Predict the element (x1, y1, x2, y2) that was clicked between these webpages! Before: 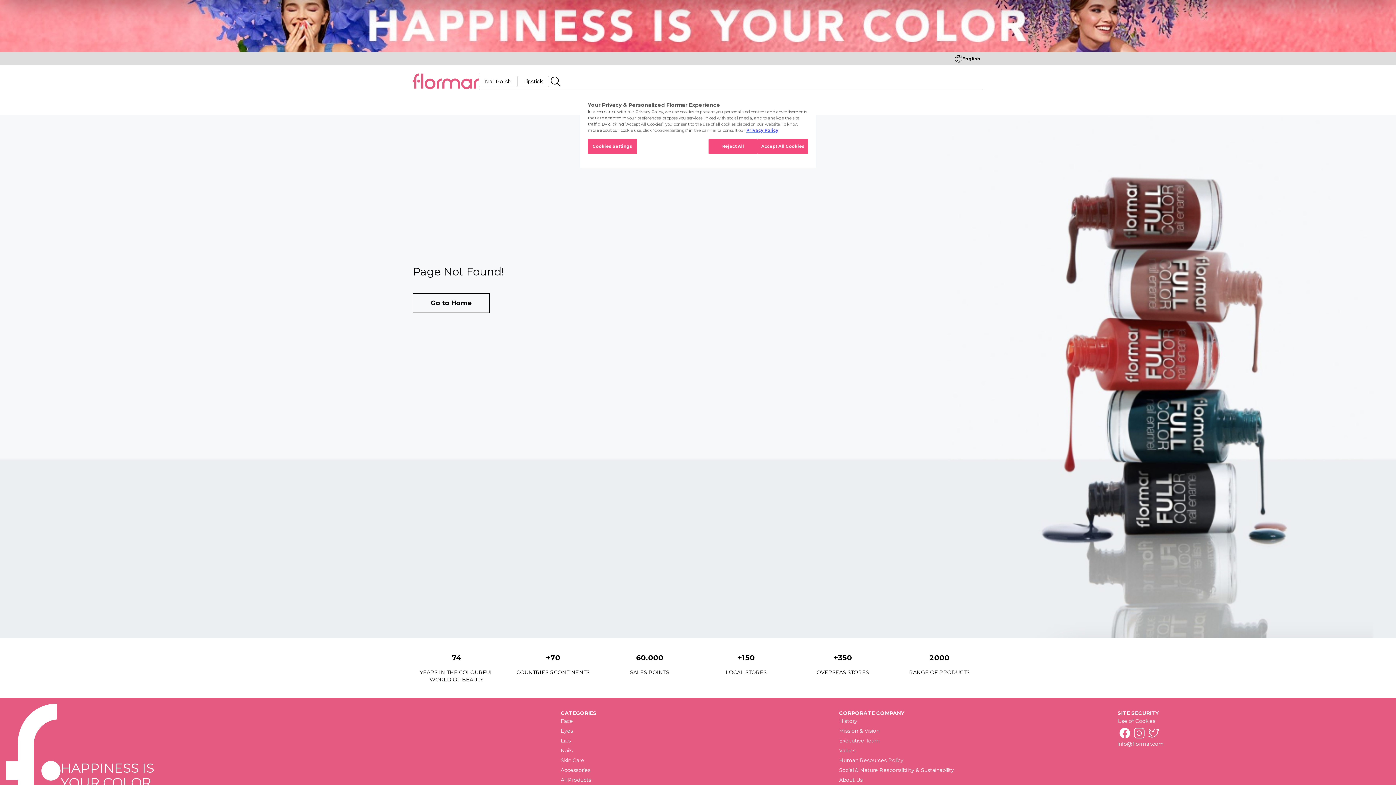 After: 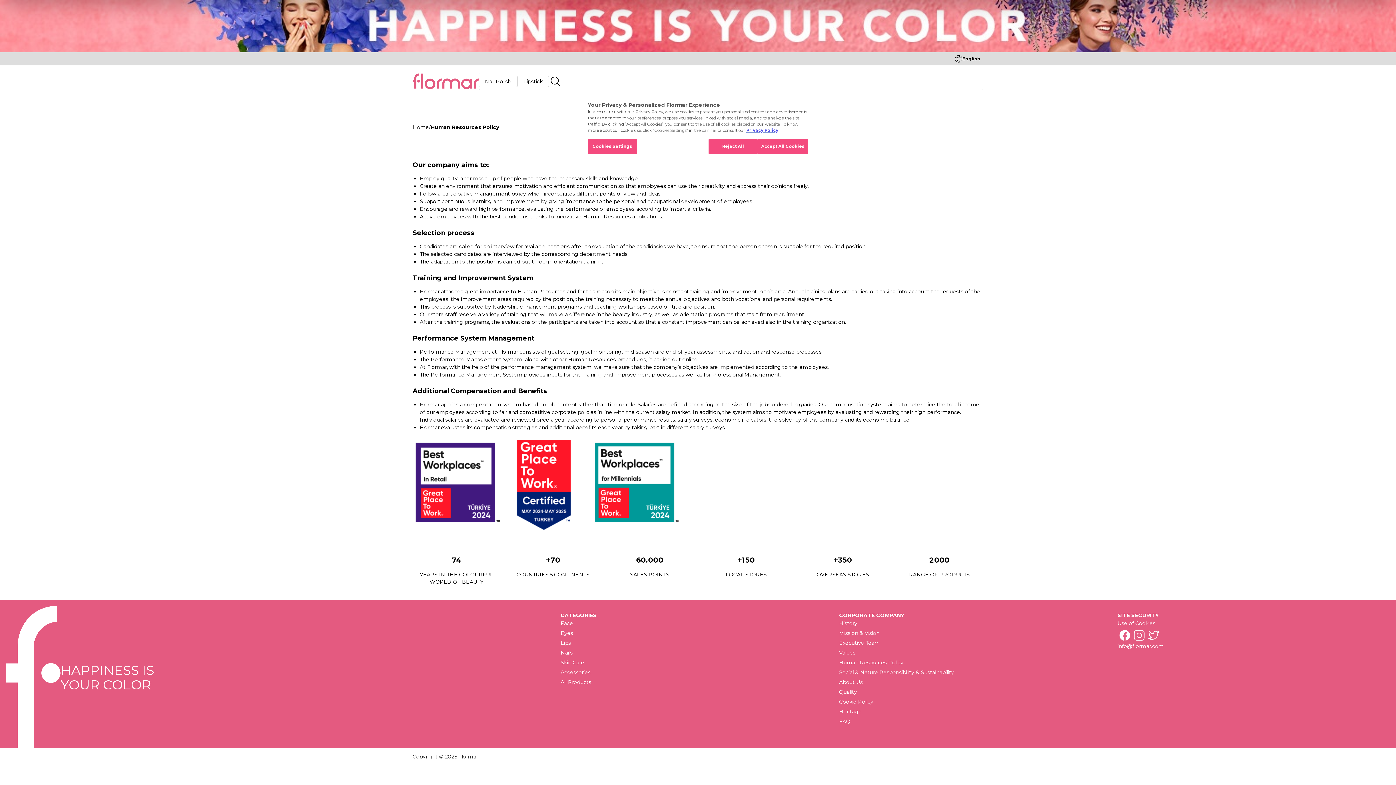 Action: label: Human Resources Policy bbox: (839, 756, 1112, 765)